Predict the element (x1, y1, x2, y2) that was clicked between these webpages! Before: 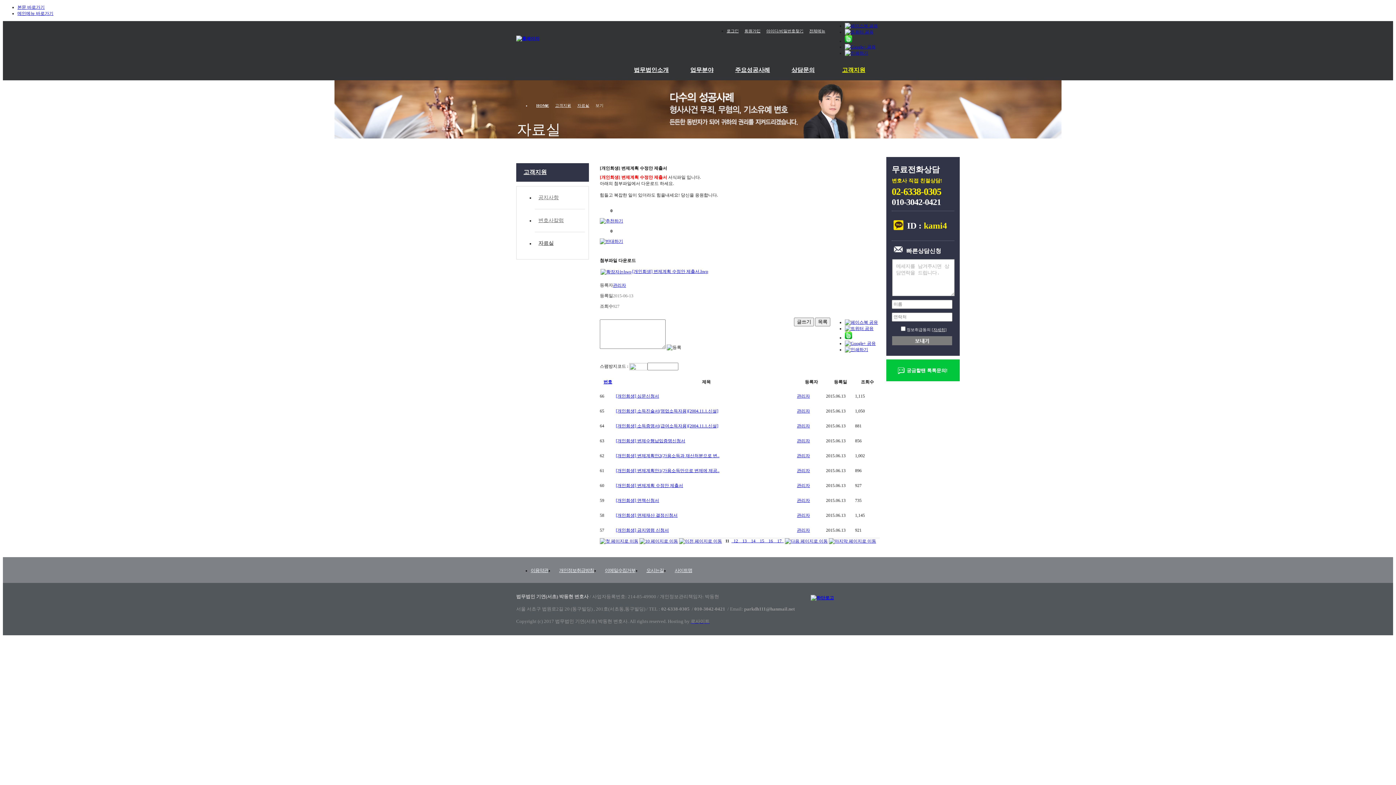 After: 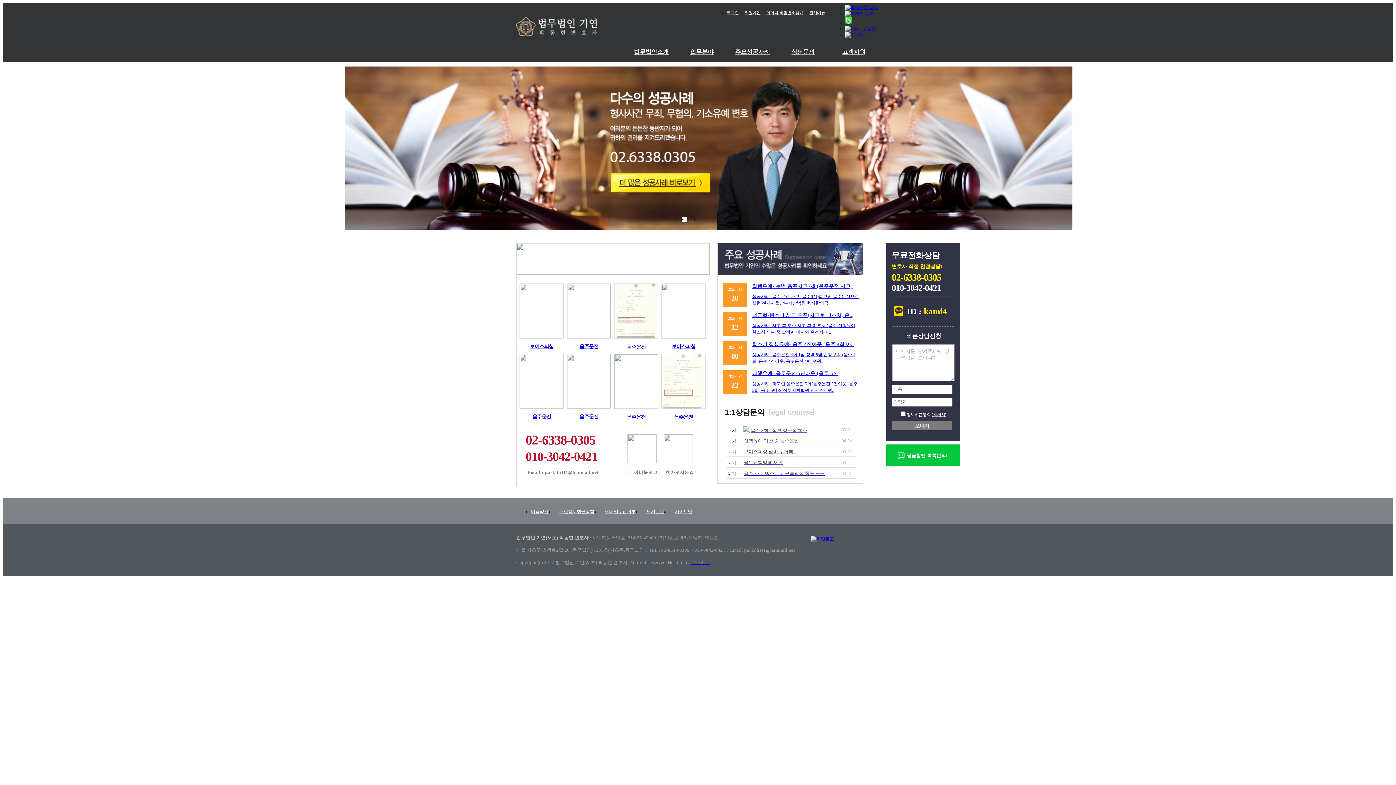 Action: bbox: (516, 36, 539, 41)